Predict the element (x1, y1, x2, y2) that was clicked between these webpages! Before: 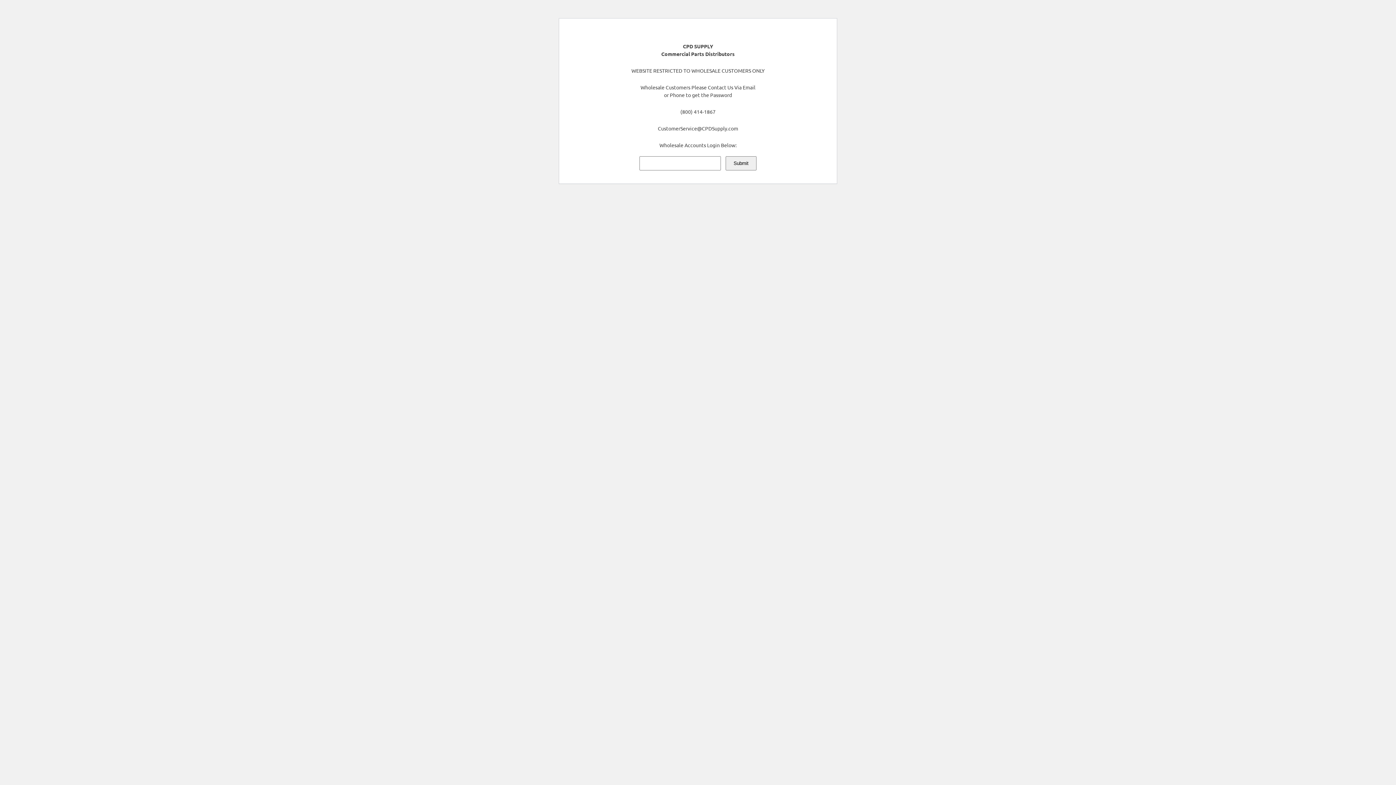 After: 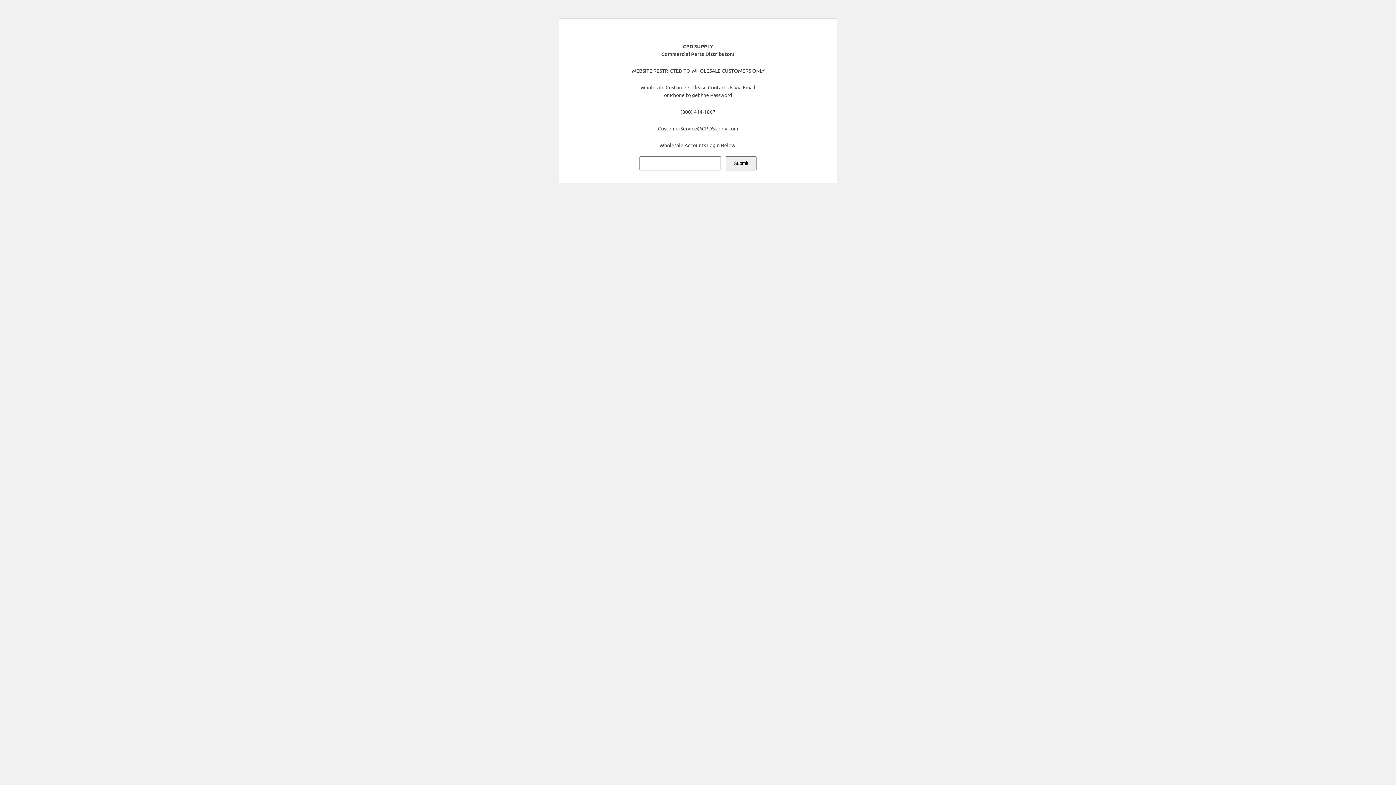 Action: bbox: (725, 156, 756, 170) label: Submit